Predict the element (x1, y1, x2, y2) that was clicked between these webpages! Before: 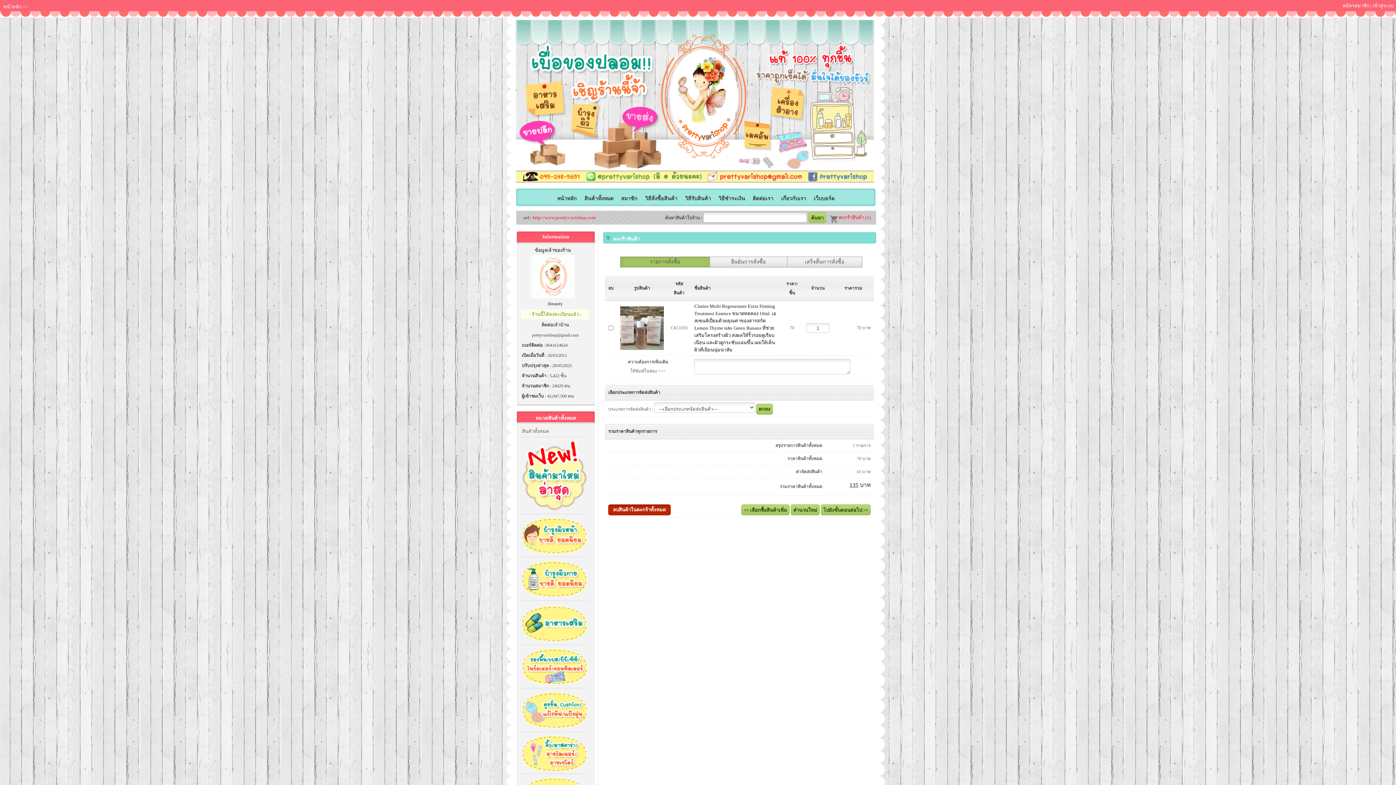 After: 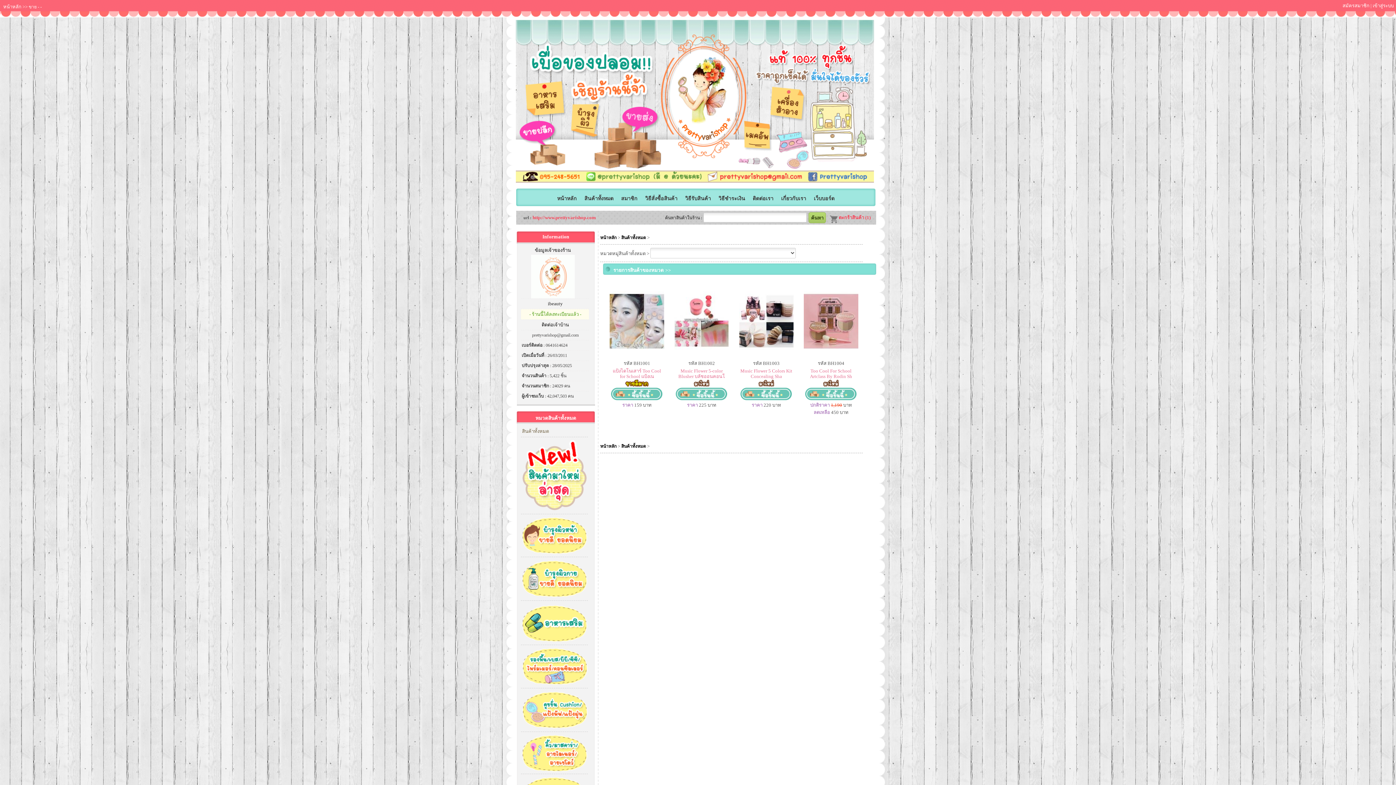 Action: bbox: (521, 774, 588, 779)